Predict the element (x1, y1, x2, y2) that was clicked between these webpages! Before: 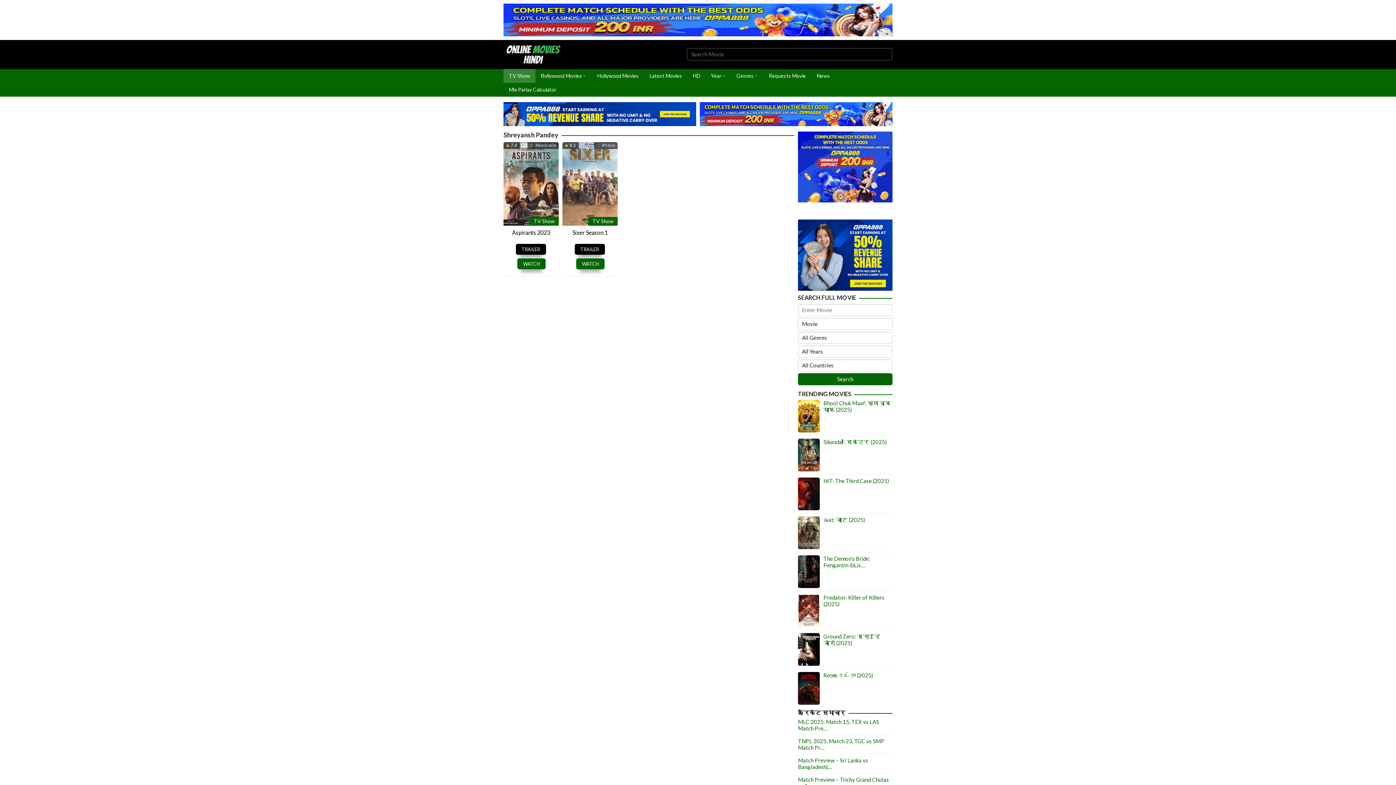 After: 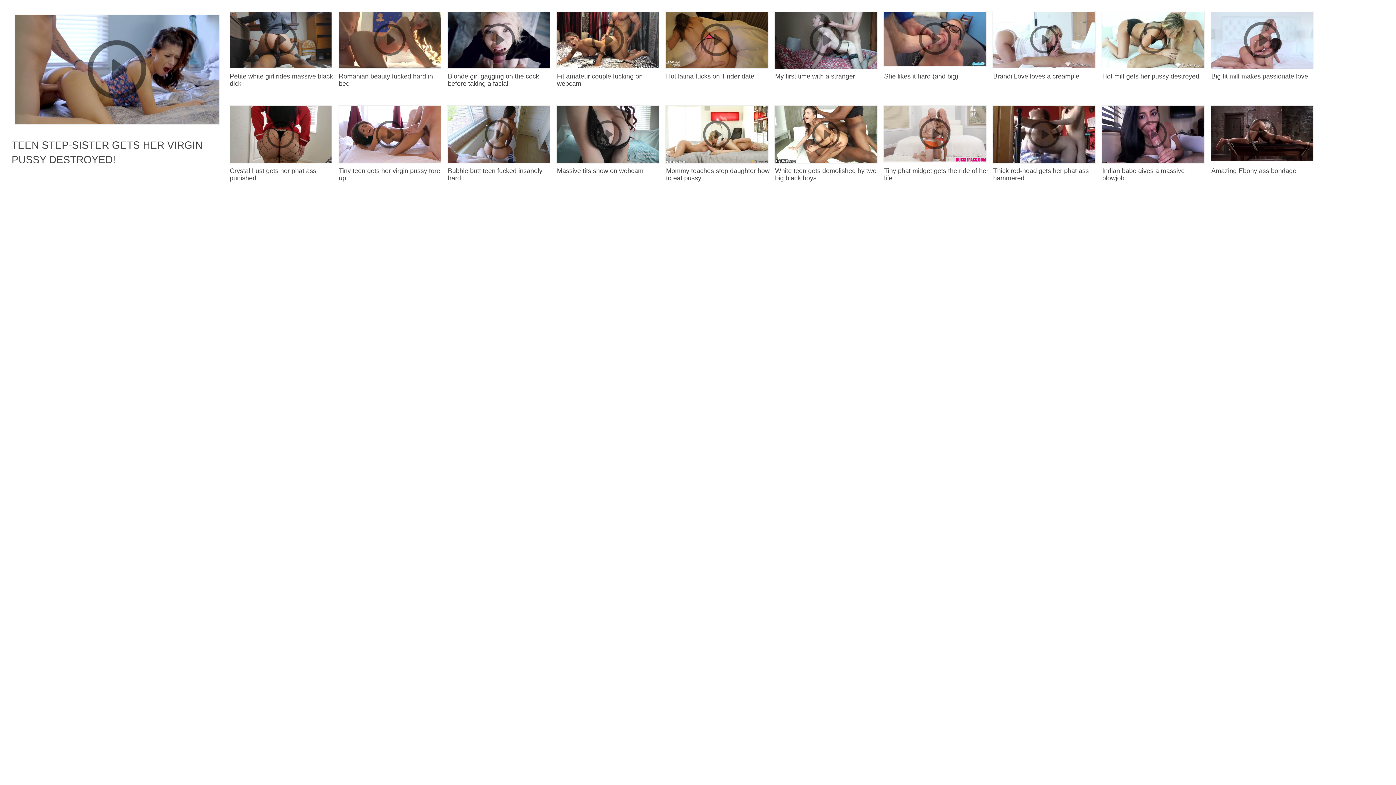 Action: bbox: (644, 69, 687, 82) label: Latest Movies